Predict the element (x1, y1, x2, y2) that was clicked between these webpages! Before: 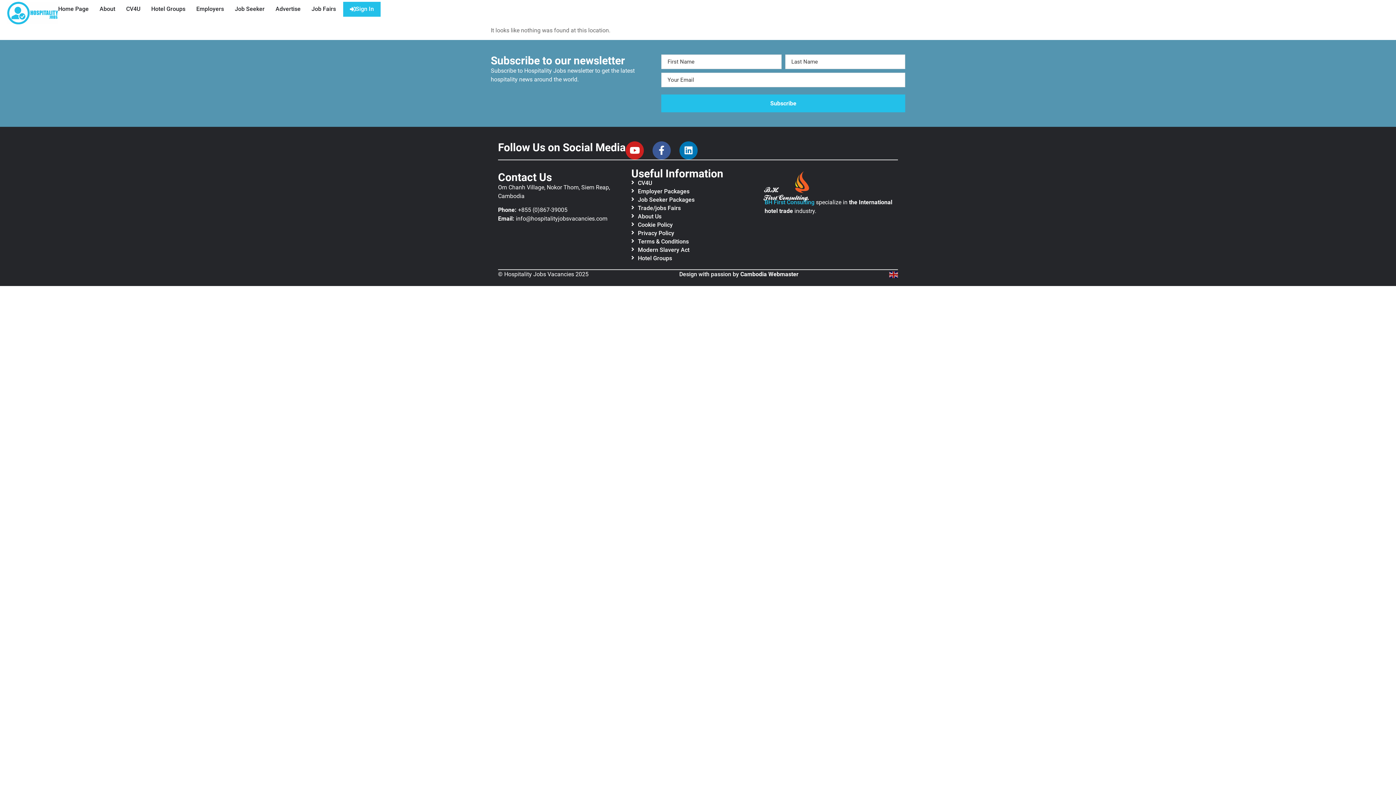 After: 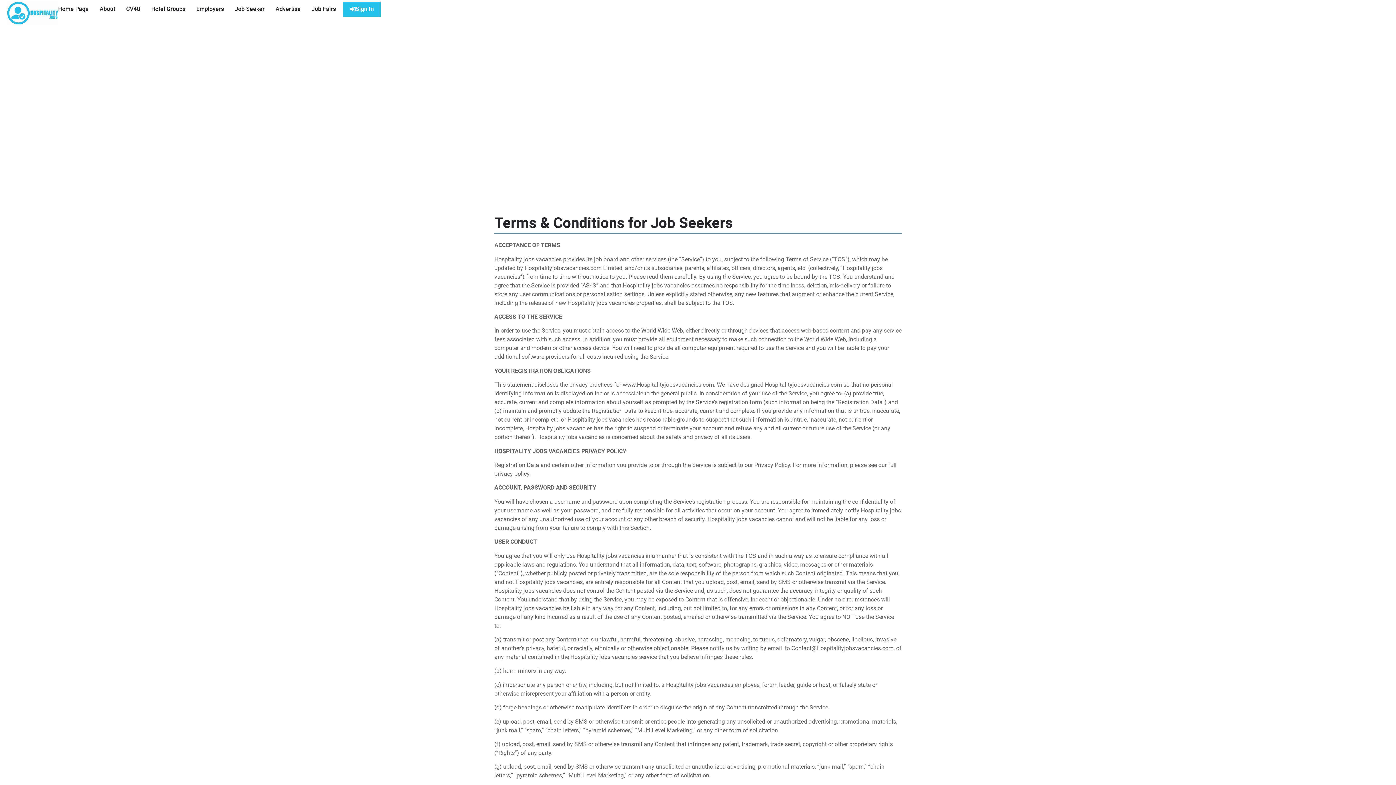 Action: label: Terms & Conditions bbox: (638, 238, 764, 245)